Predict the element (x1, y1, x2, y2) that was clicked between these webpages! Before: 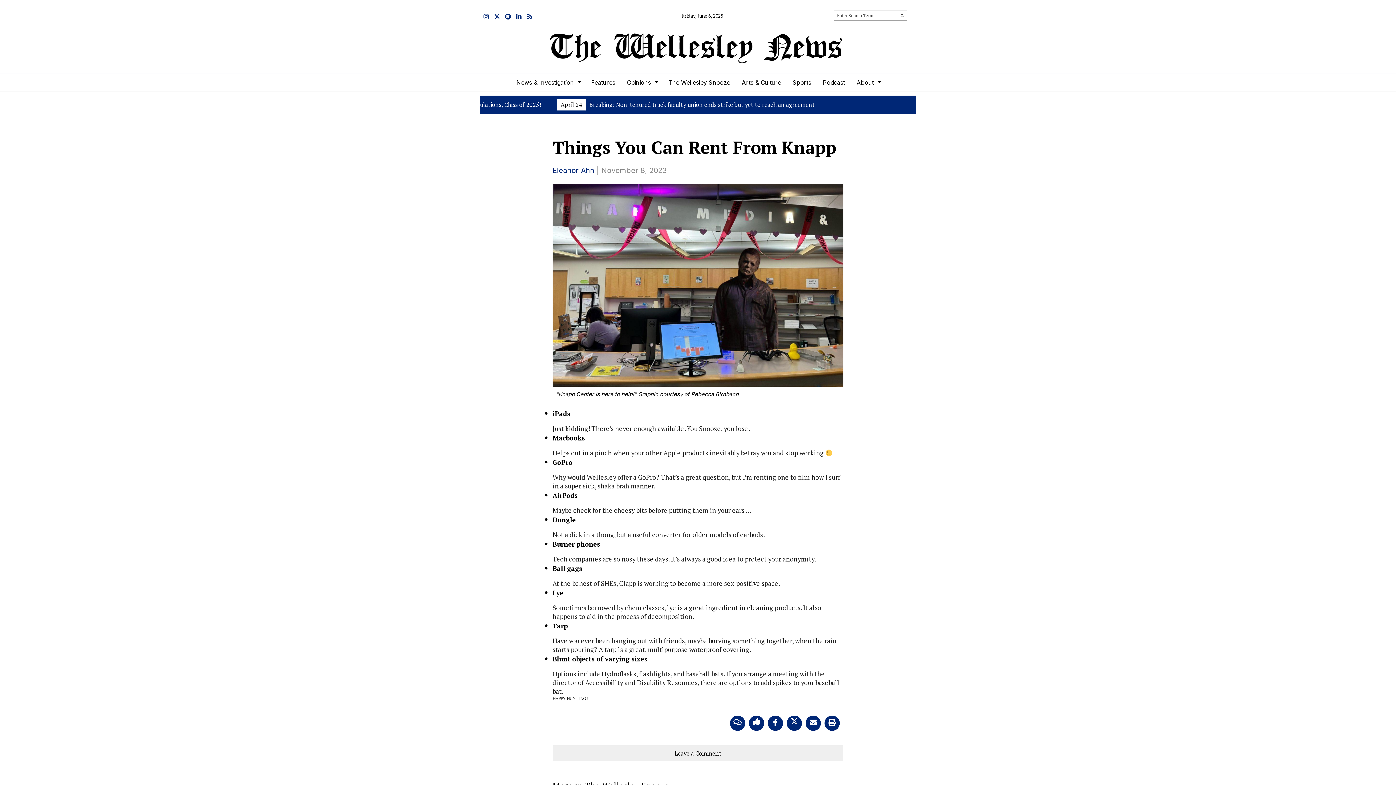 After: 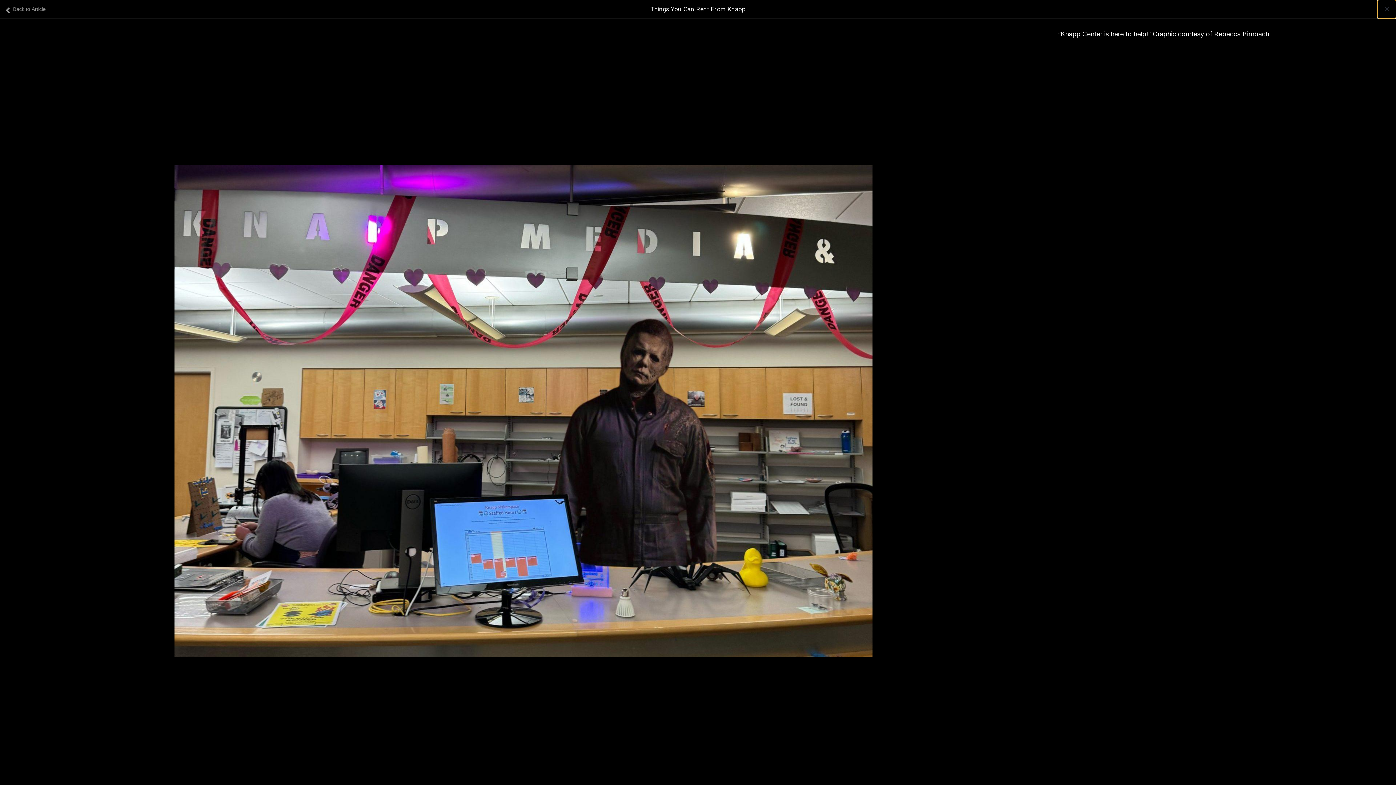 Action: bbox: (552, 184, 843, 387) label: View larger version of image.